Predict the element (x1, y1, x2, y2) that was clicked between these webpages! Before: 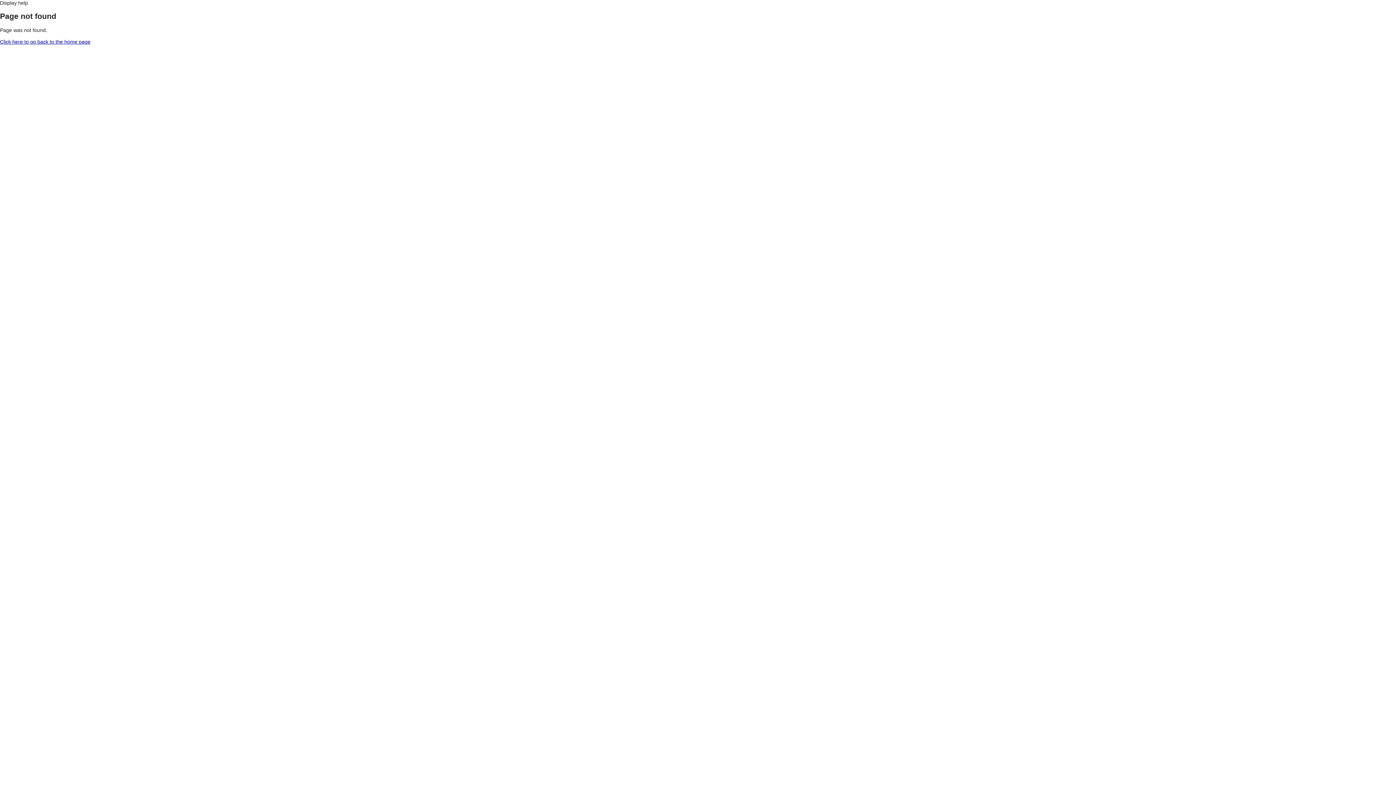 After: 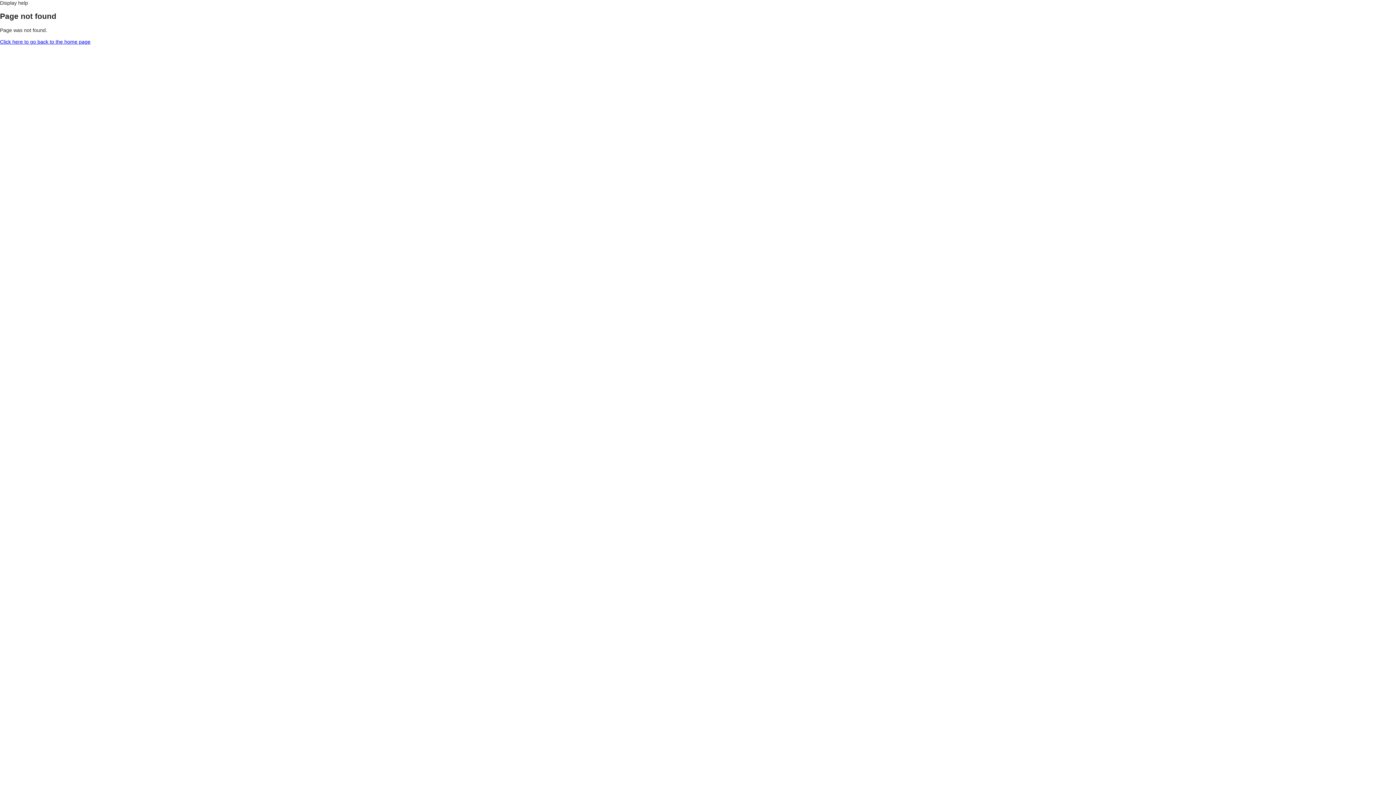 Action: bbox: (0, 0, 28, 5) label: Display help